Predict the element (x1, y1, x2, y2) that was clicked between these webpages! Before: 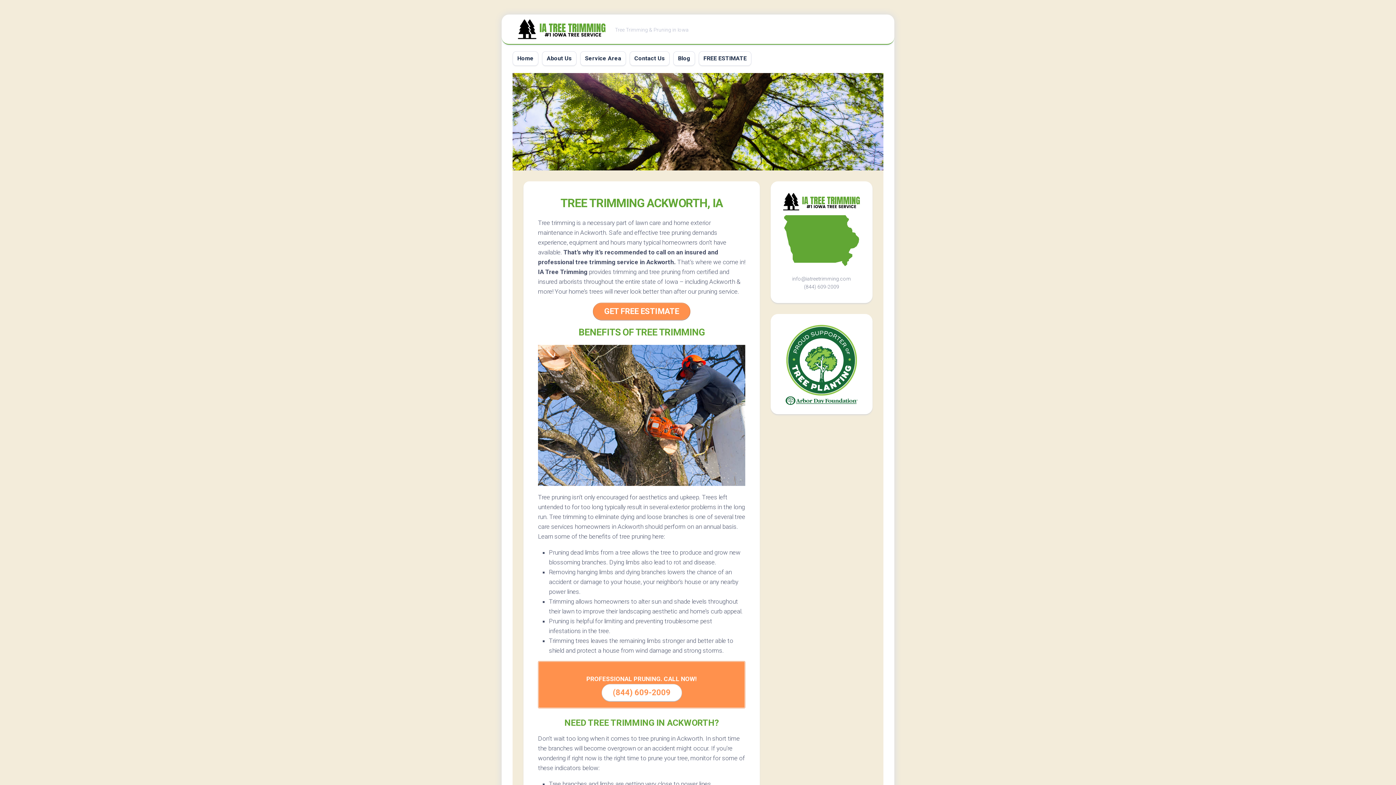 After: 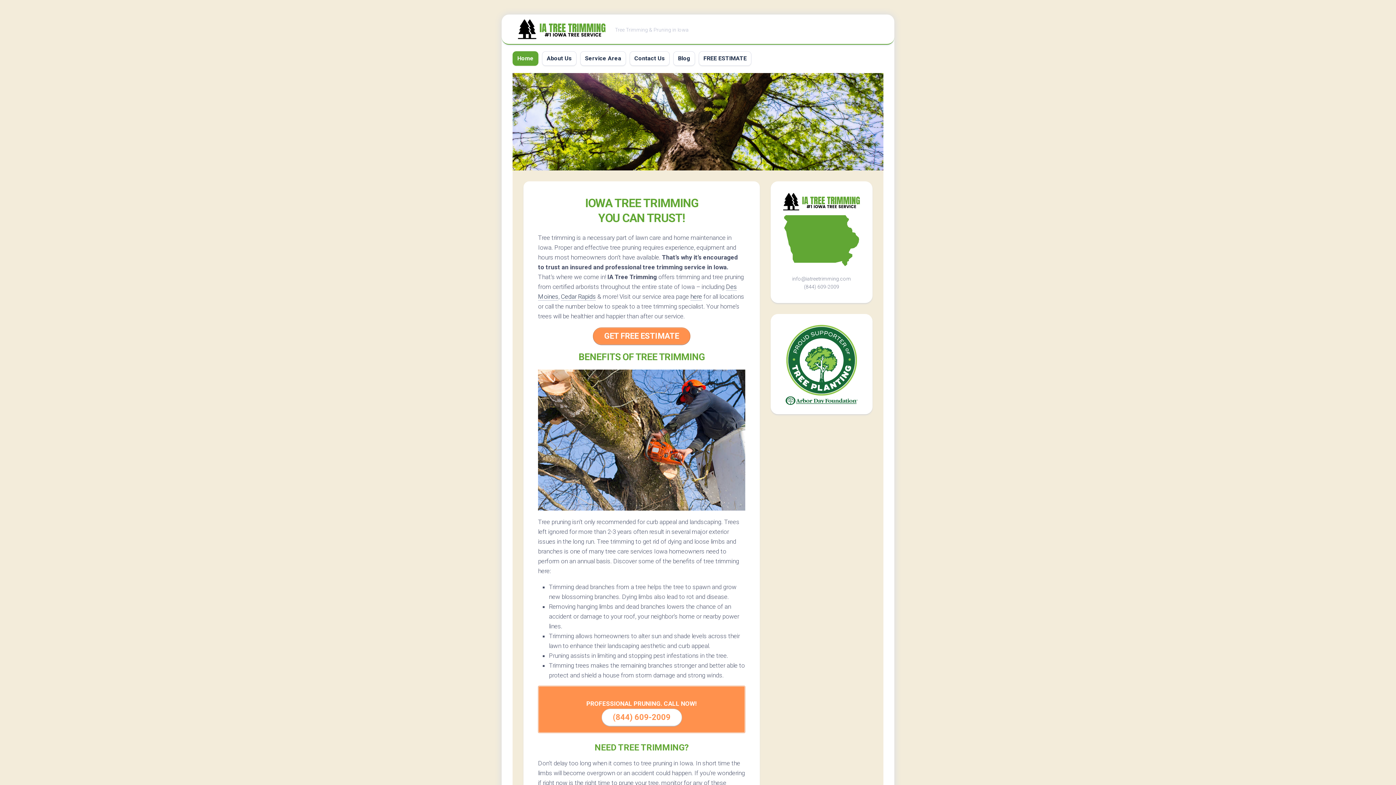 Action: bbox: (516, 18, 607, 40)